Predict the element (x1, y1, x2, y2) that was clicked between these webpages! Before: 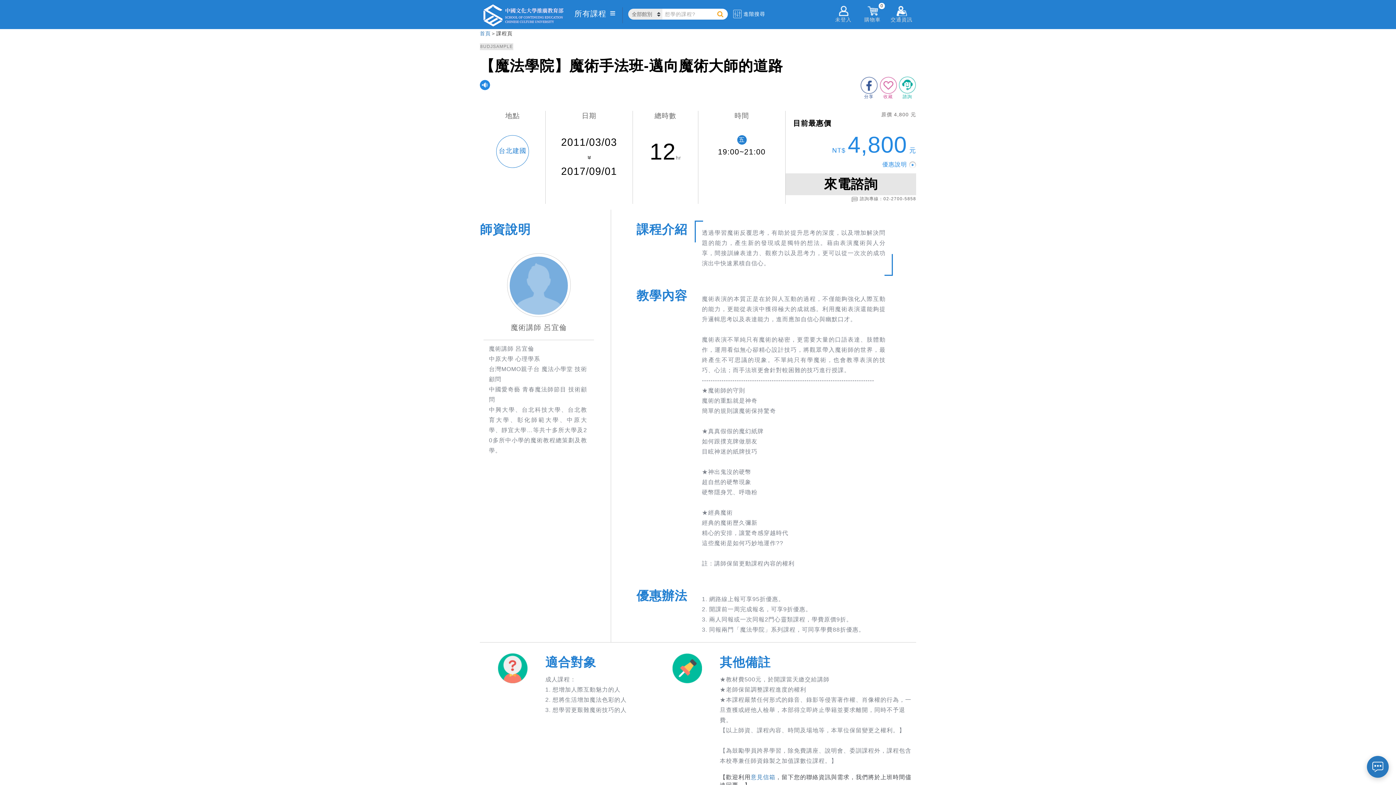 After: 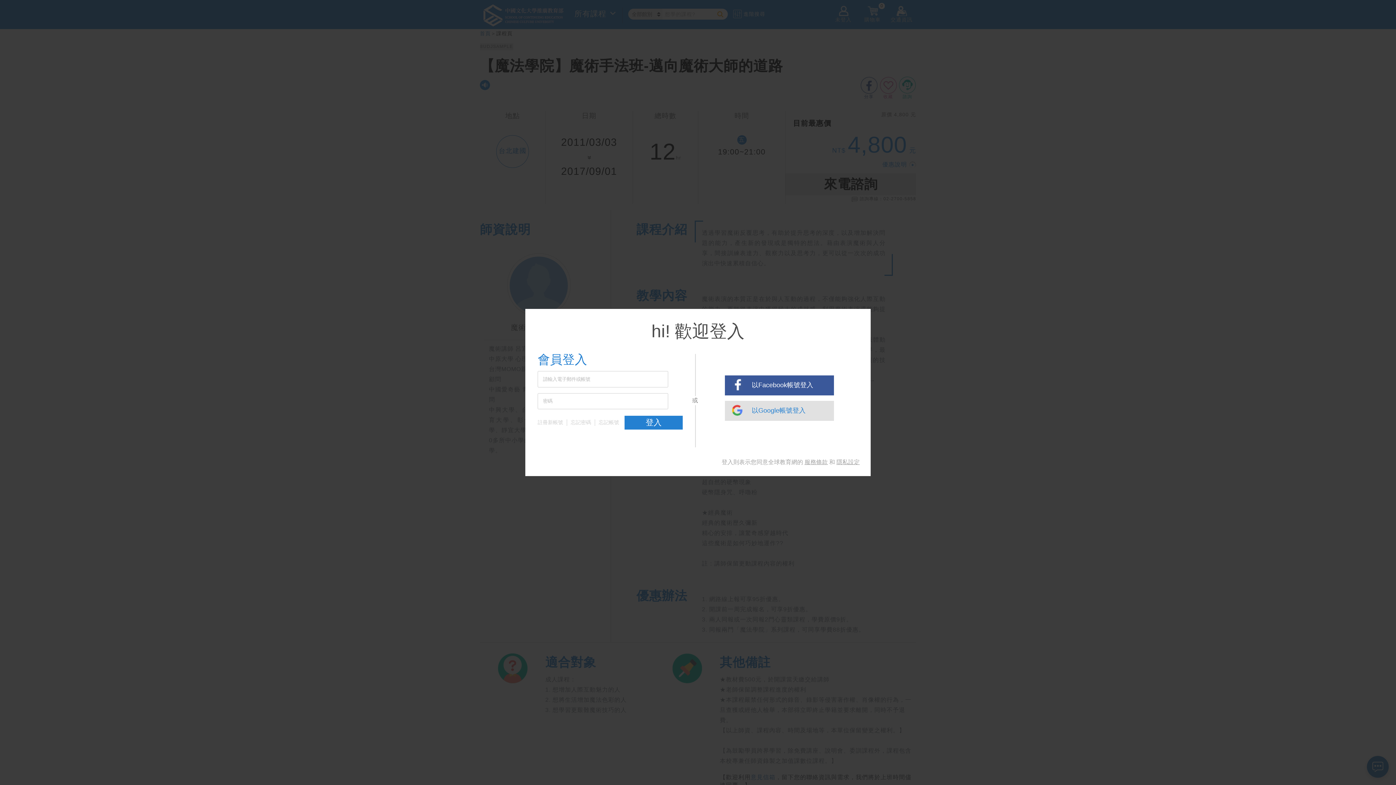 Action: bbox: (898, 81, 916, 100) label: 諮詢